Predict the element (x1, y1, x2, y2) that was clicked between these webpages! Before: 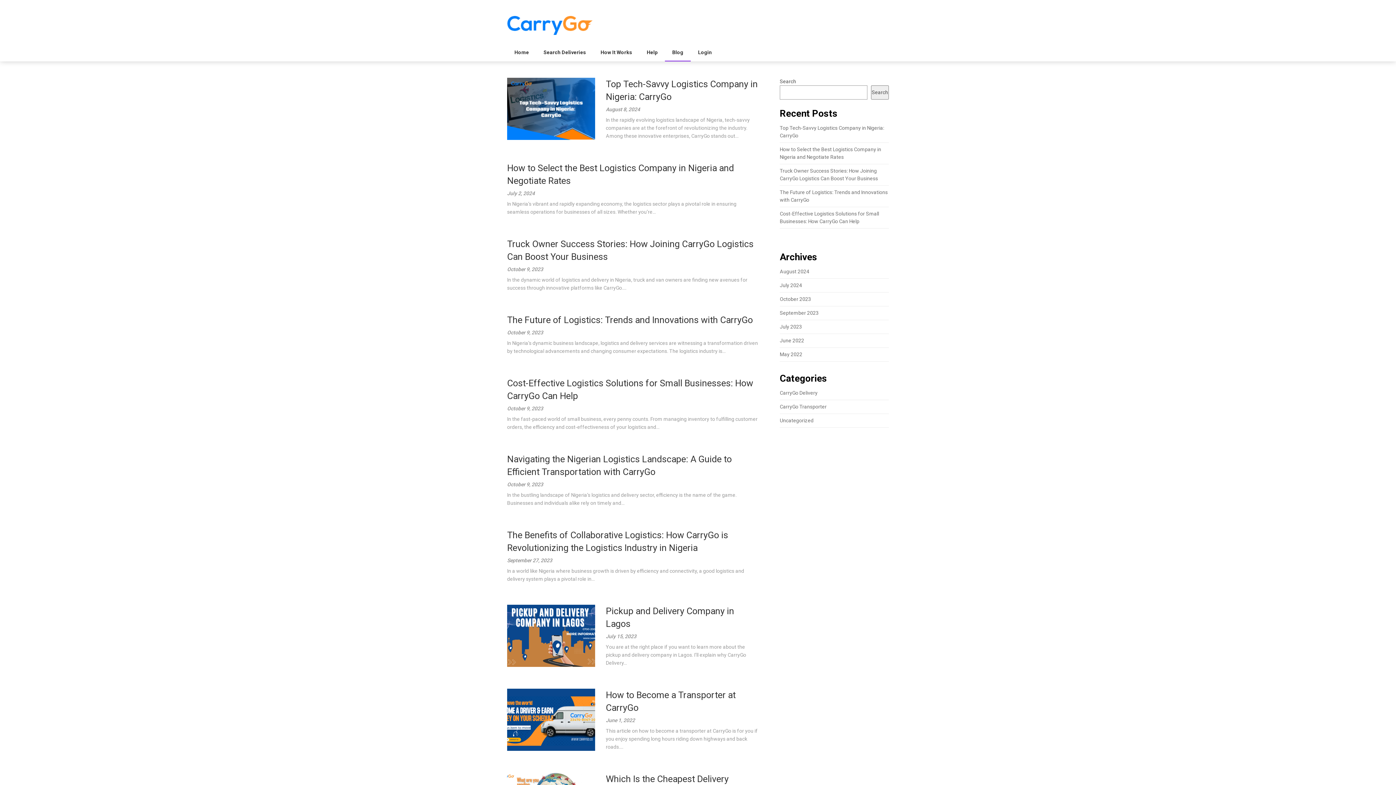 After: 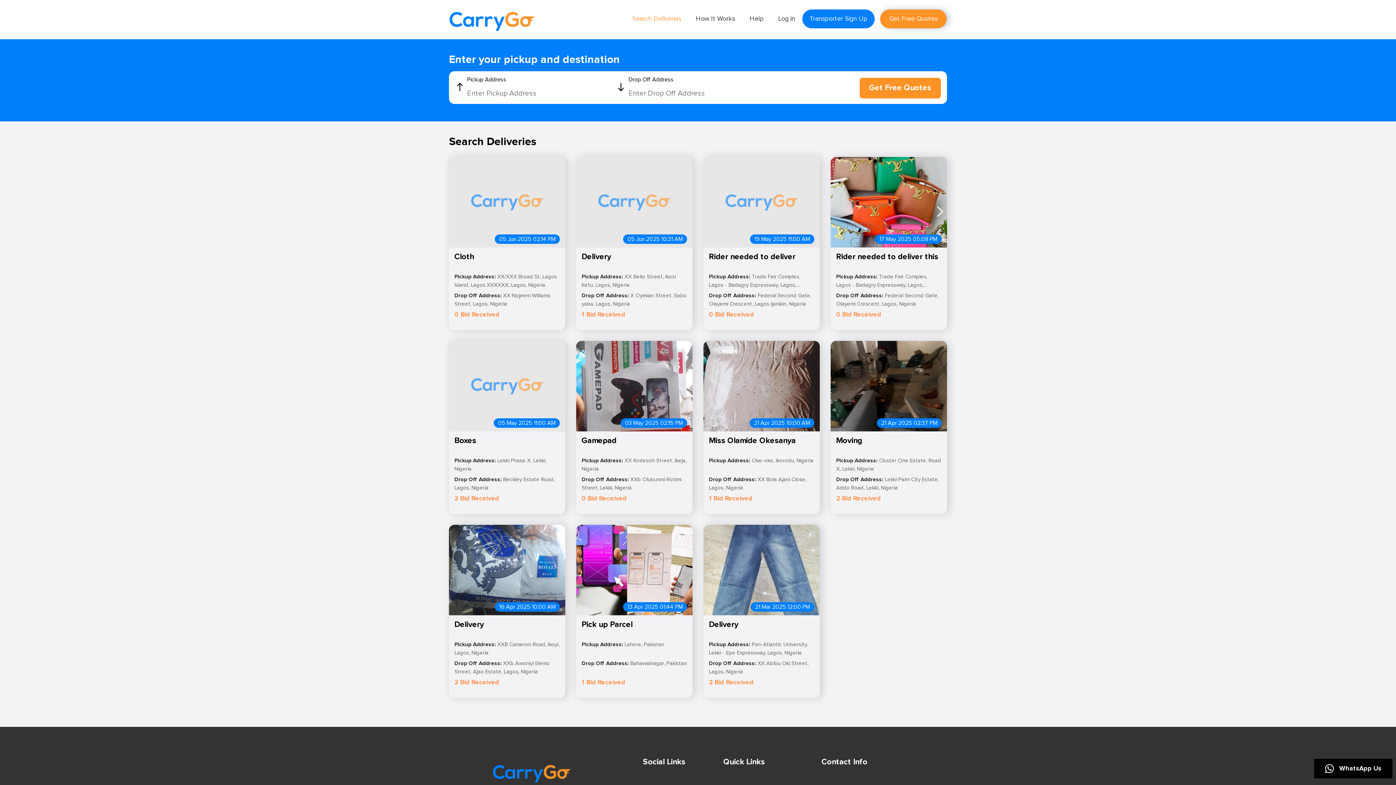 Action: label: Search Deliveries bbox: (536, 44, 593, 60)